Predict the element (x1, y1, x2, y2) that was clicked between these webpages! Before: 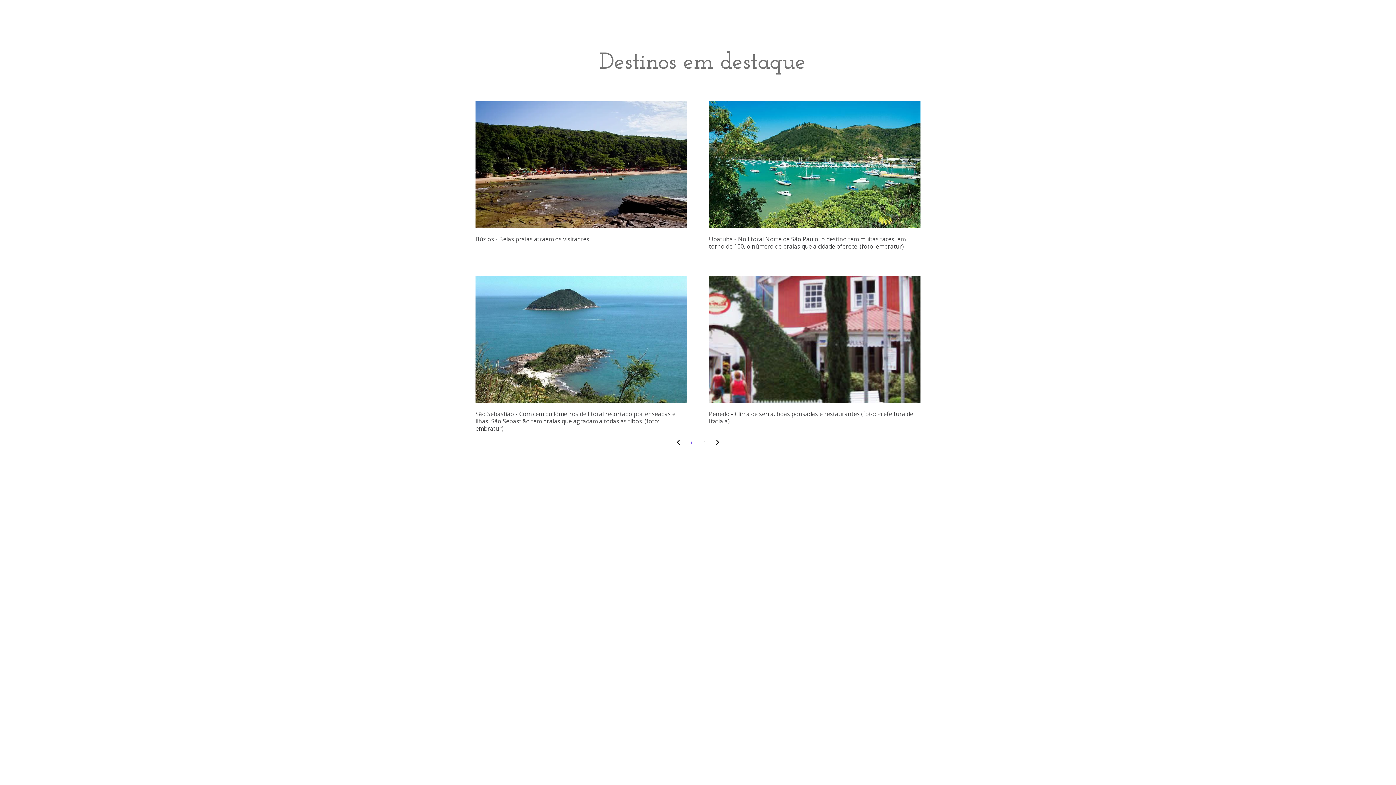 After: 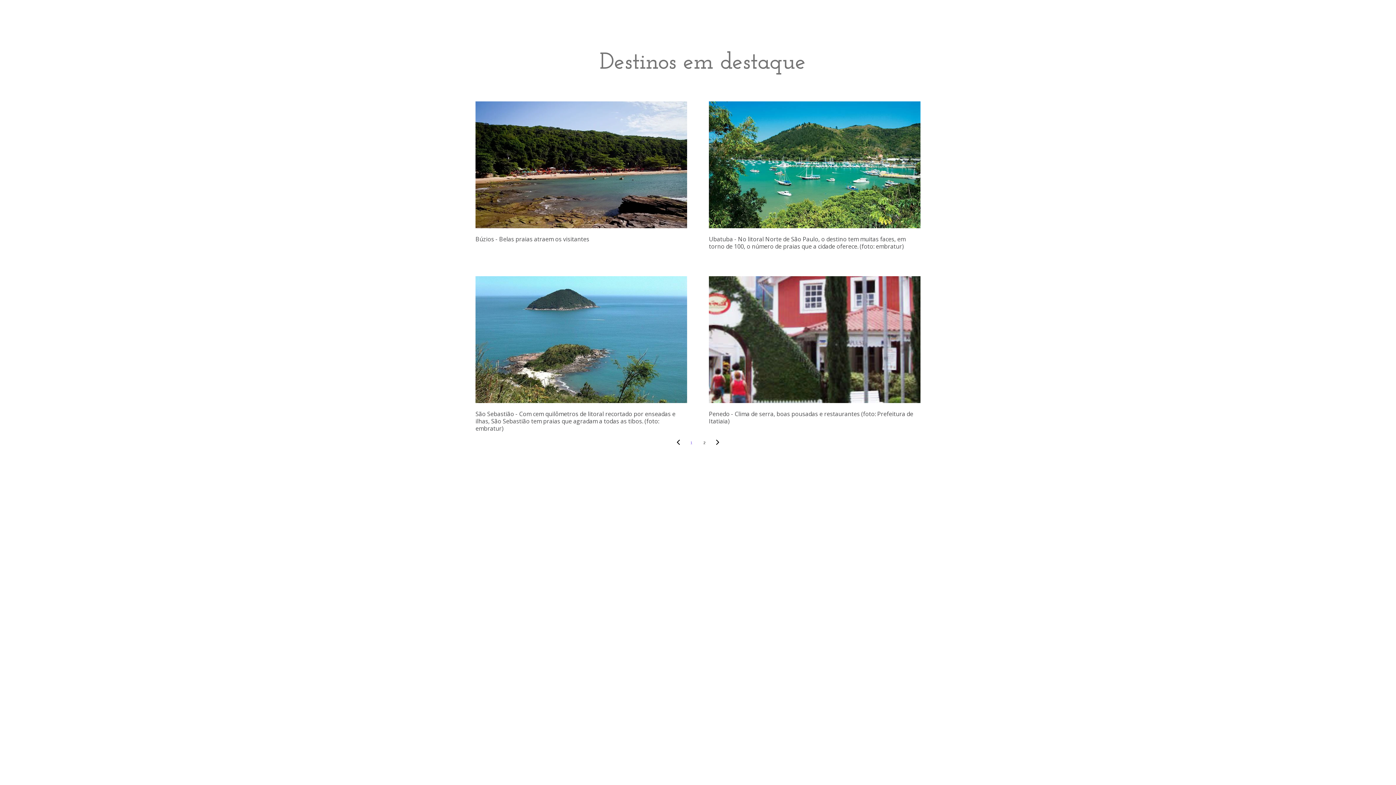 Action: label: DESTINOS  bbox: (873, 613, 894, 619)